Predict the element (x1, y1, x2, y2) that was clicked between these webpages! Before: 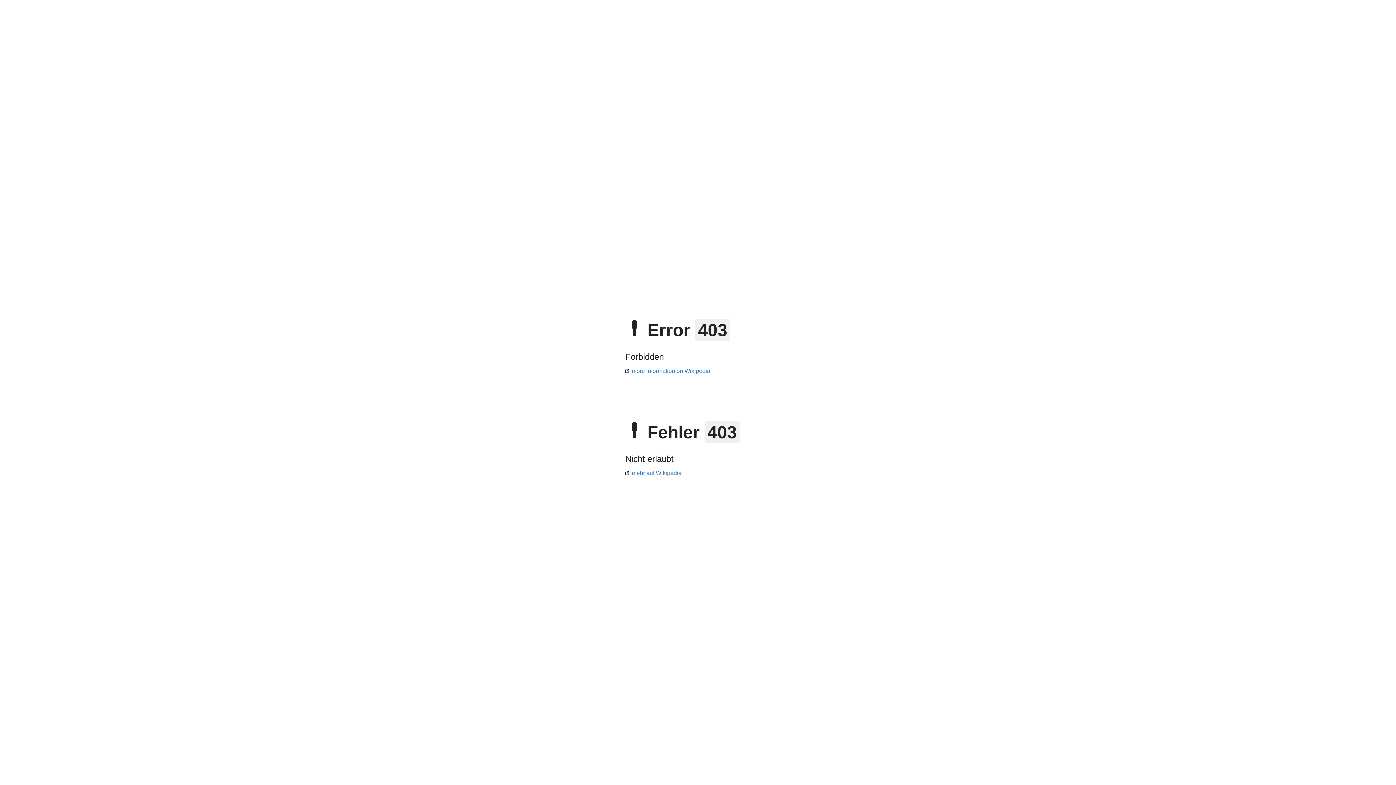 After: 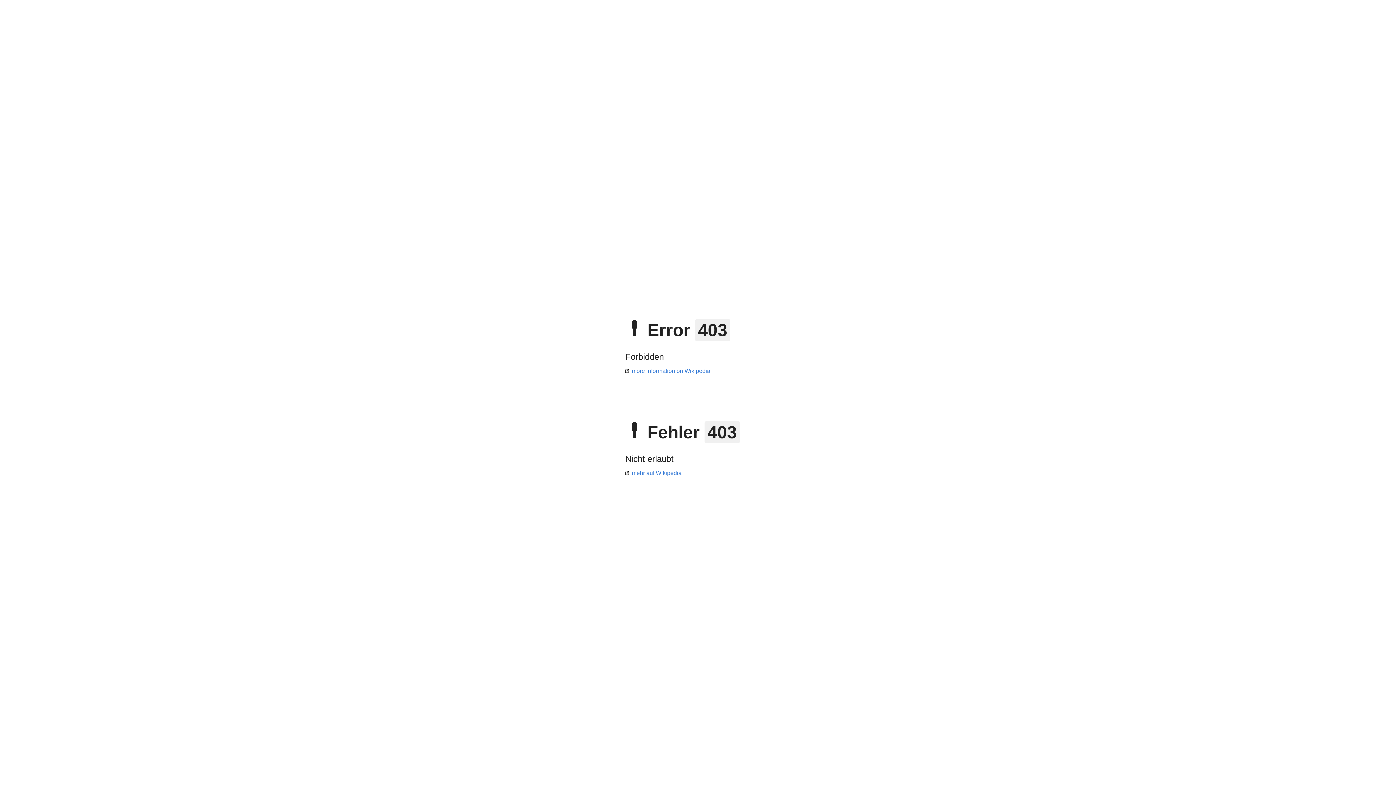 Action: label: mehr auf Wikipedia bbox: (625, 470, 681, 476)